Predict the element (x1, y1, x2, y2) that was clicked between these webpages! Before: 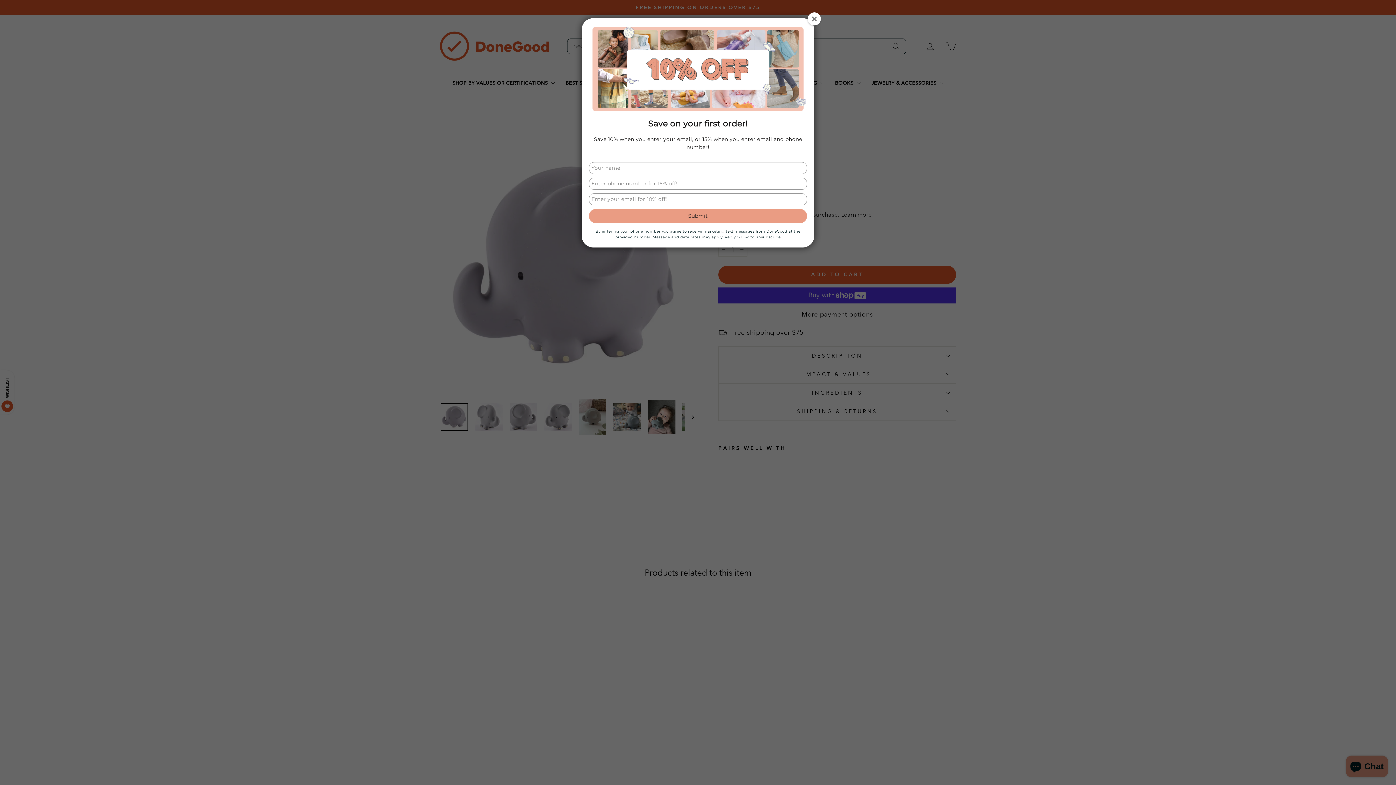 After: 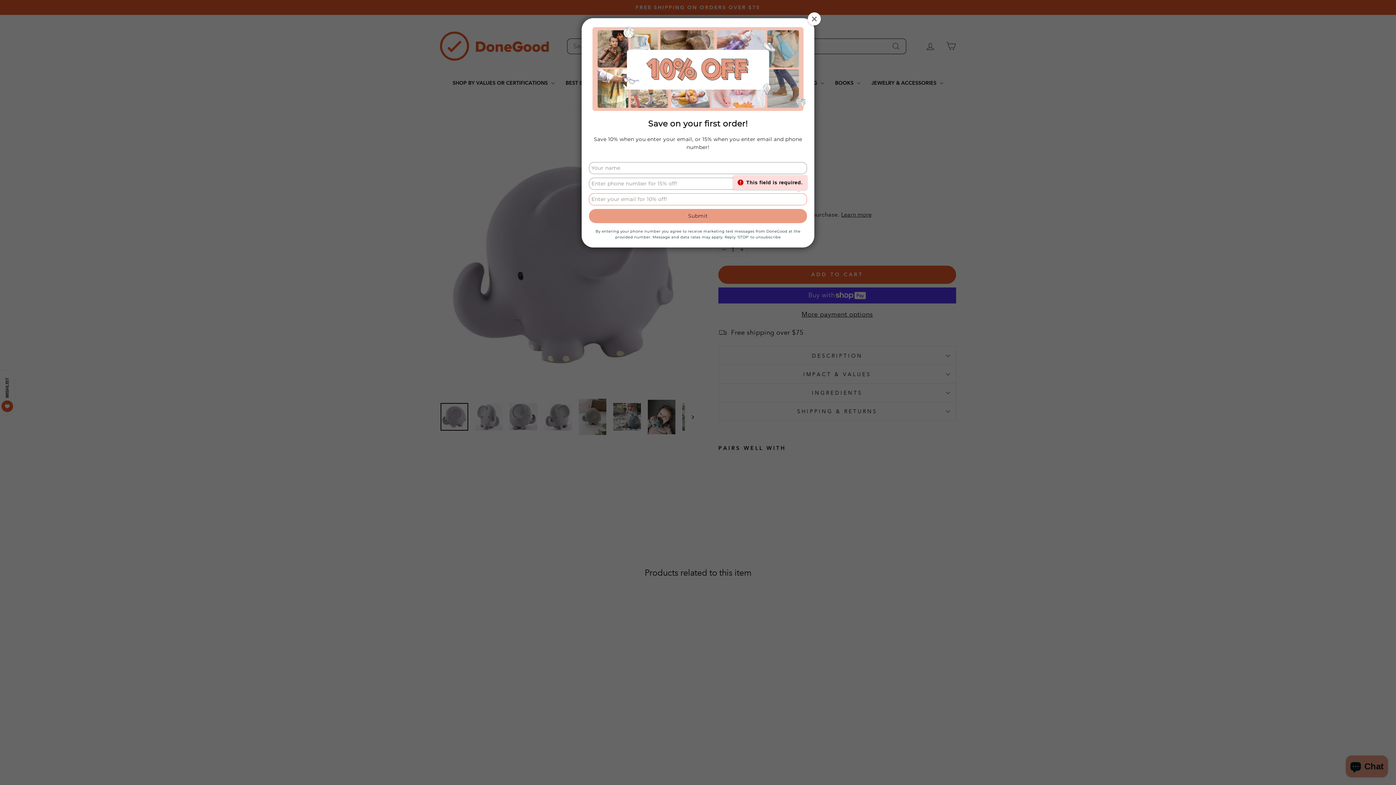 Action: label: Submit bbox: (589, 209, 807, 223)